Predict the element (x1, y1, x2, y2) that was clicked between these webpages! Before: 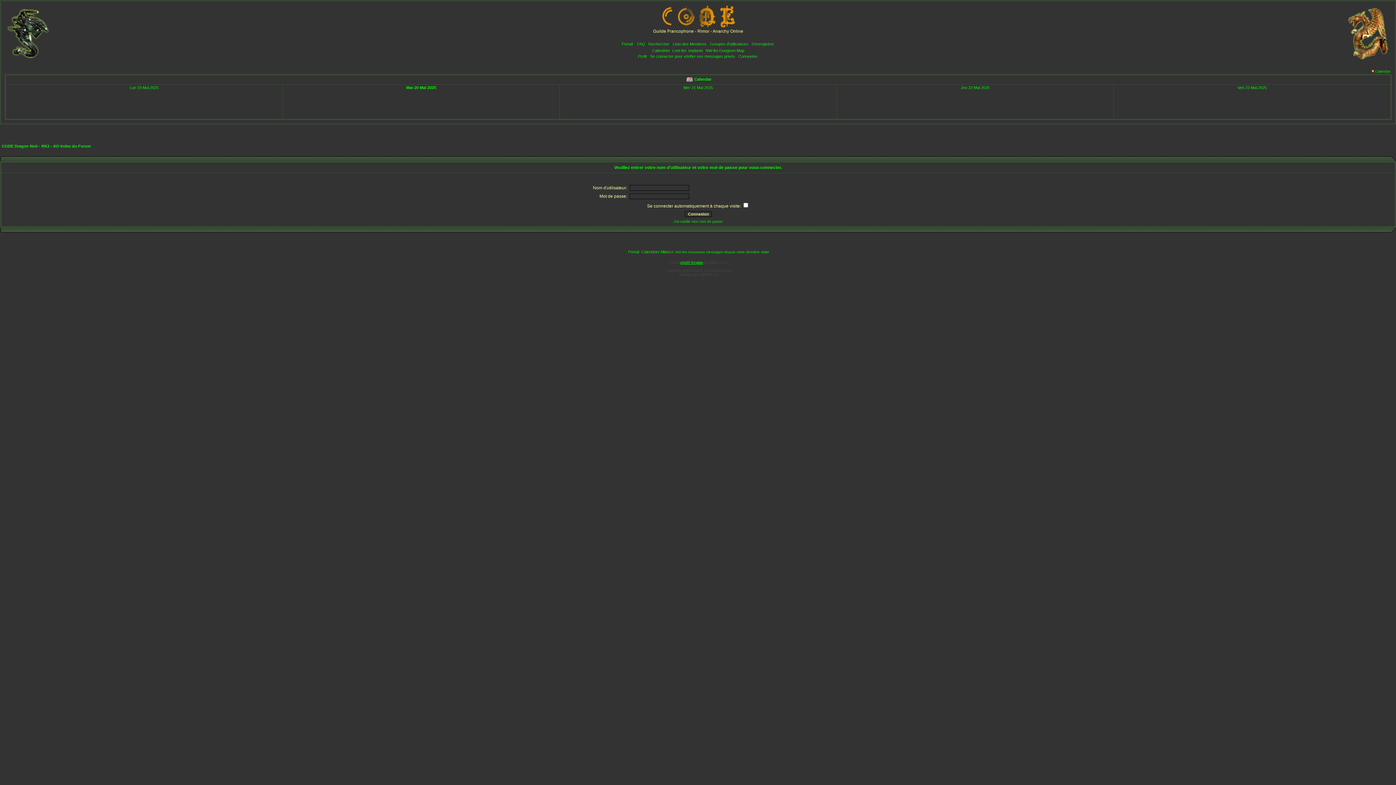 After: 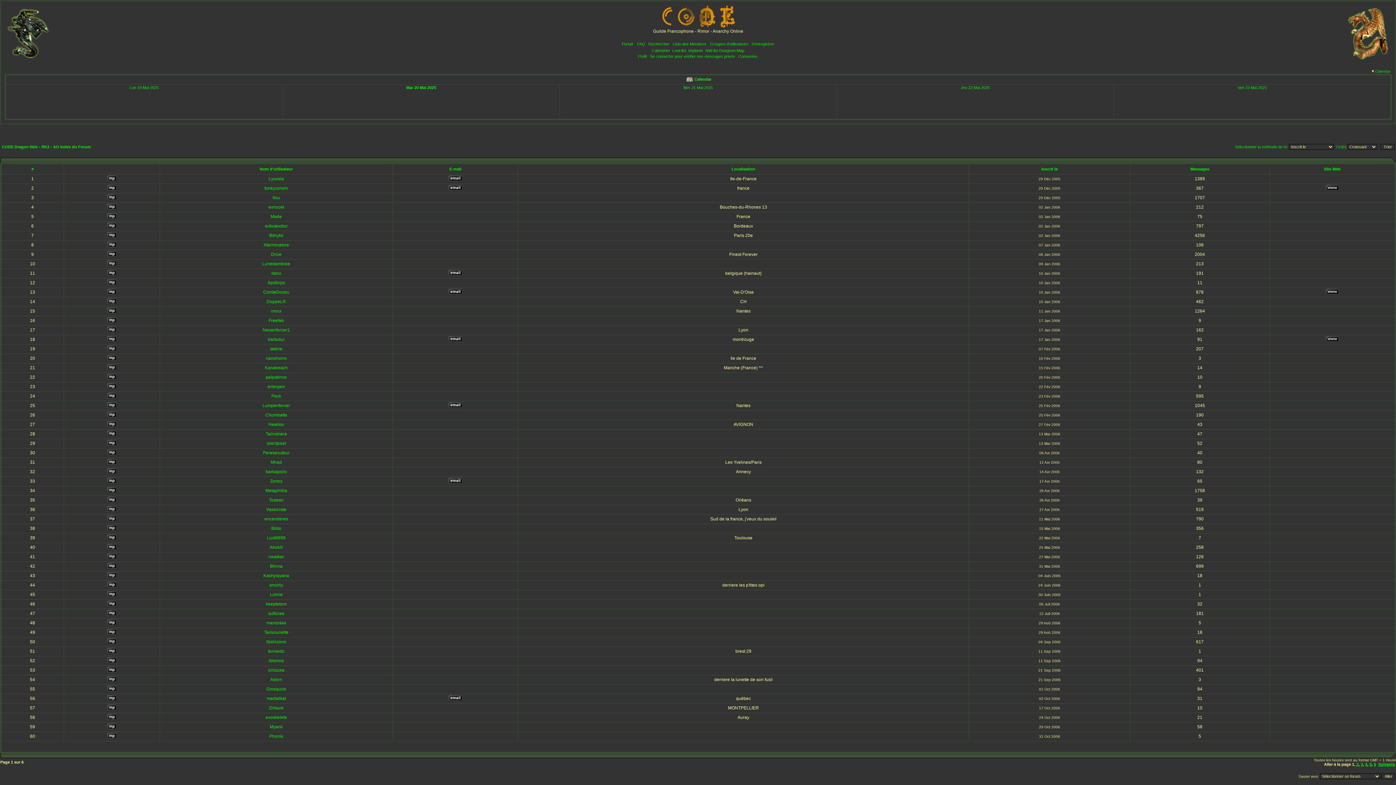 Action: bbox: (672, 41, 706, 46) label: Liste des Membres